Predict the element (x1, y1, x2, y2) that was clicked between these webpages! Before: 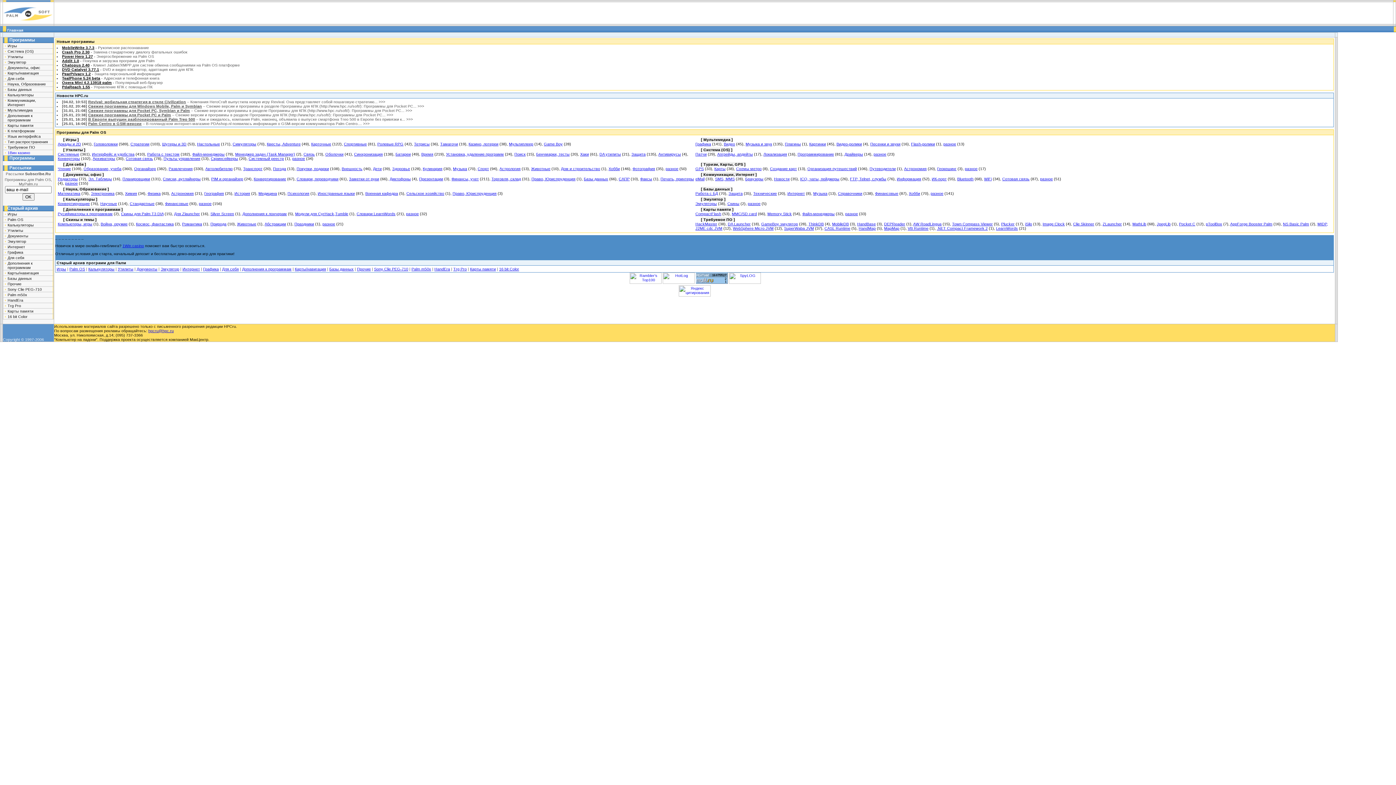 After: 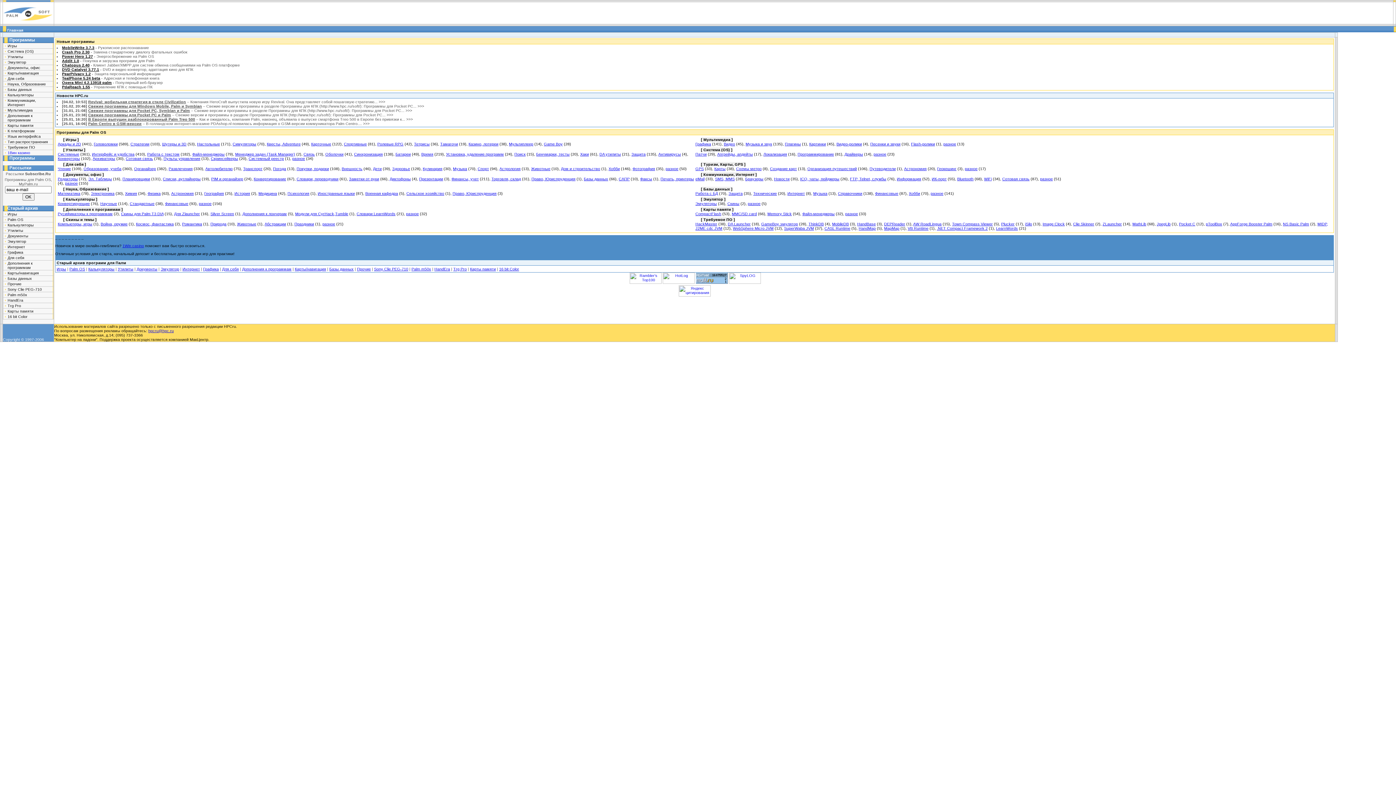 Action: label: Эл. Таблицы bbox: (88, 176, 112, 181)